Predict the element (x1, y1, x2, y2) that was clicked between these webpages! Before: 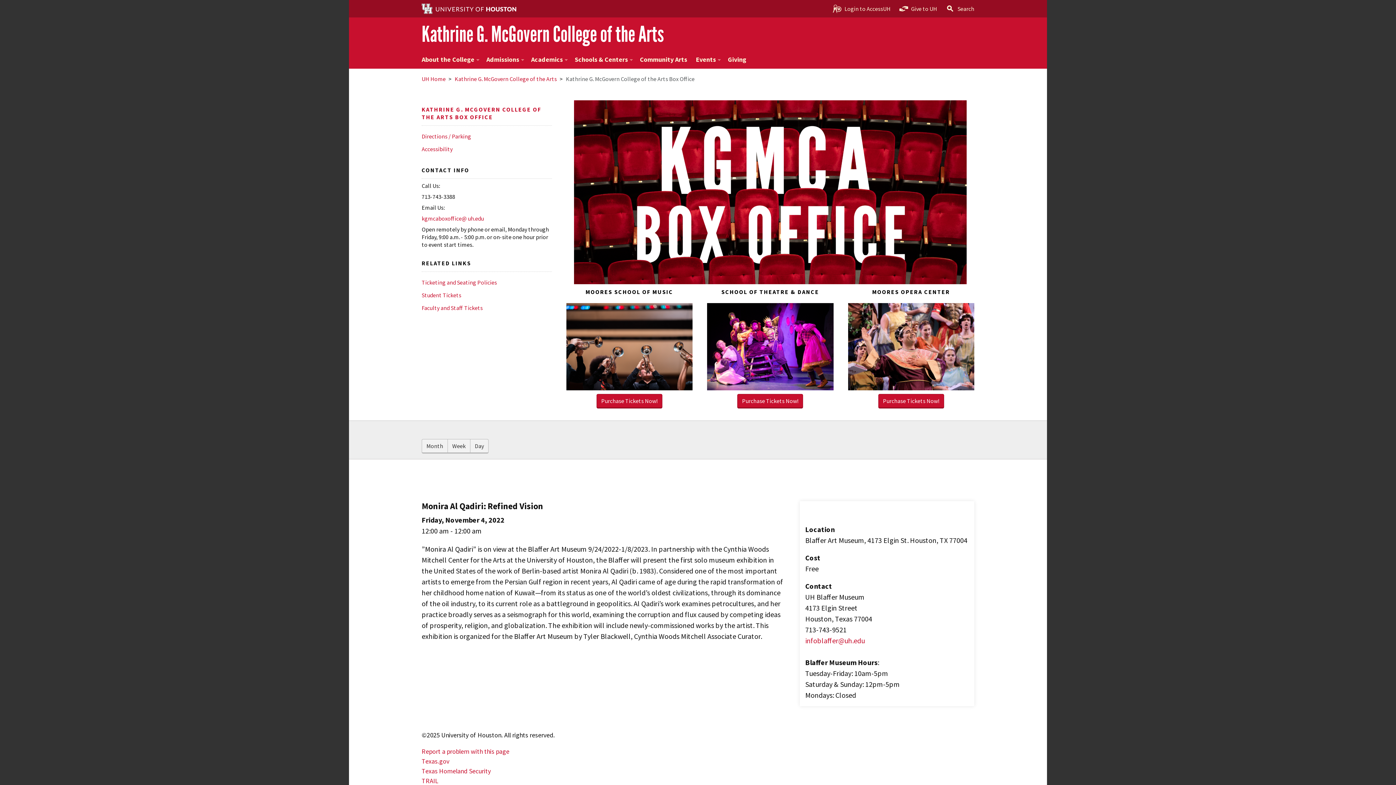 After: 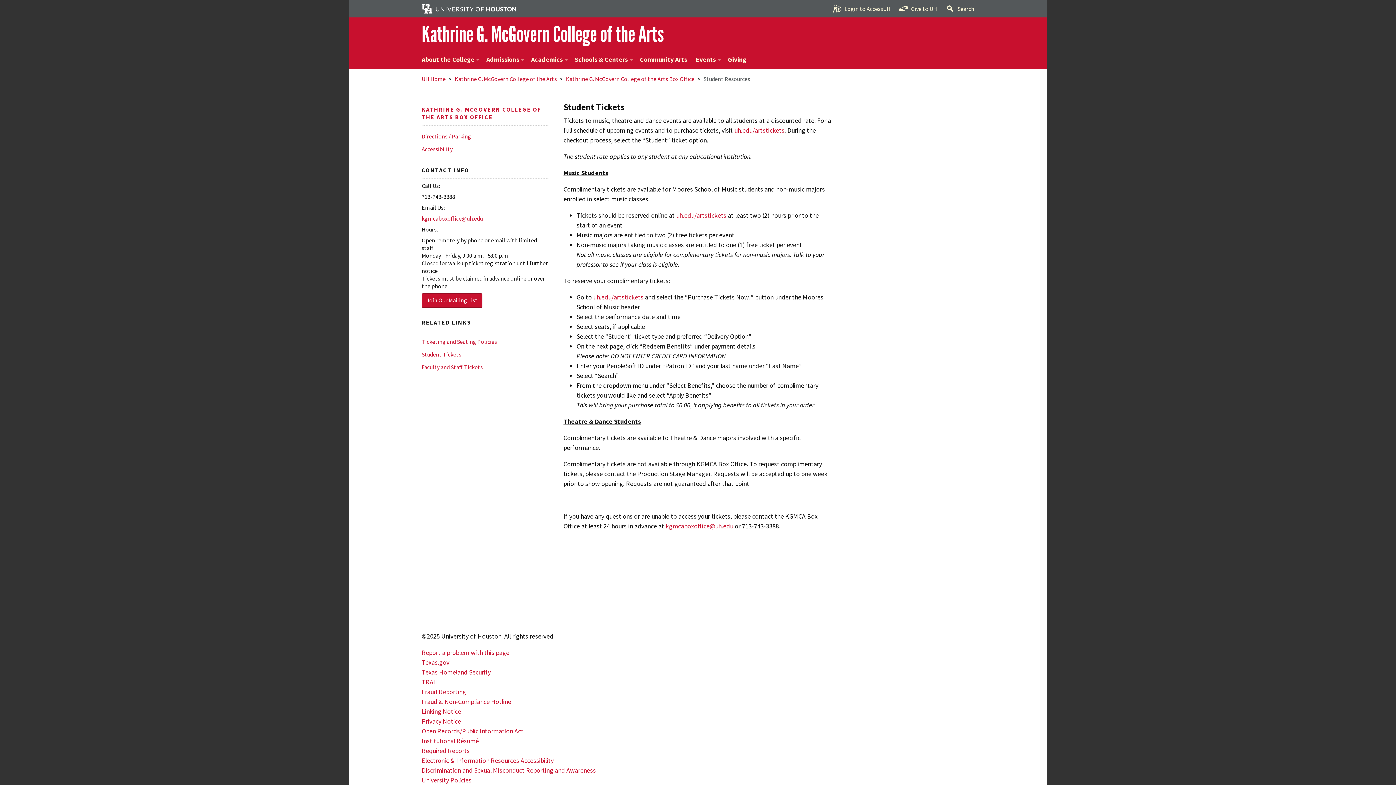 Action: bbox: (418, 289, 551, 301) label: Student Tickets